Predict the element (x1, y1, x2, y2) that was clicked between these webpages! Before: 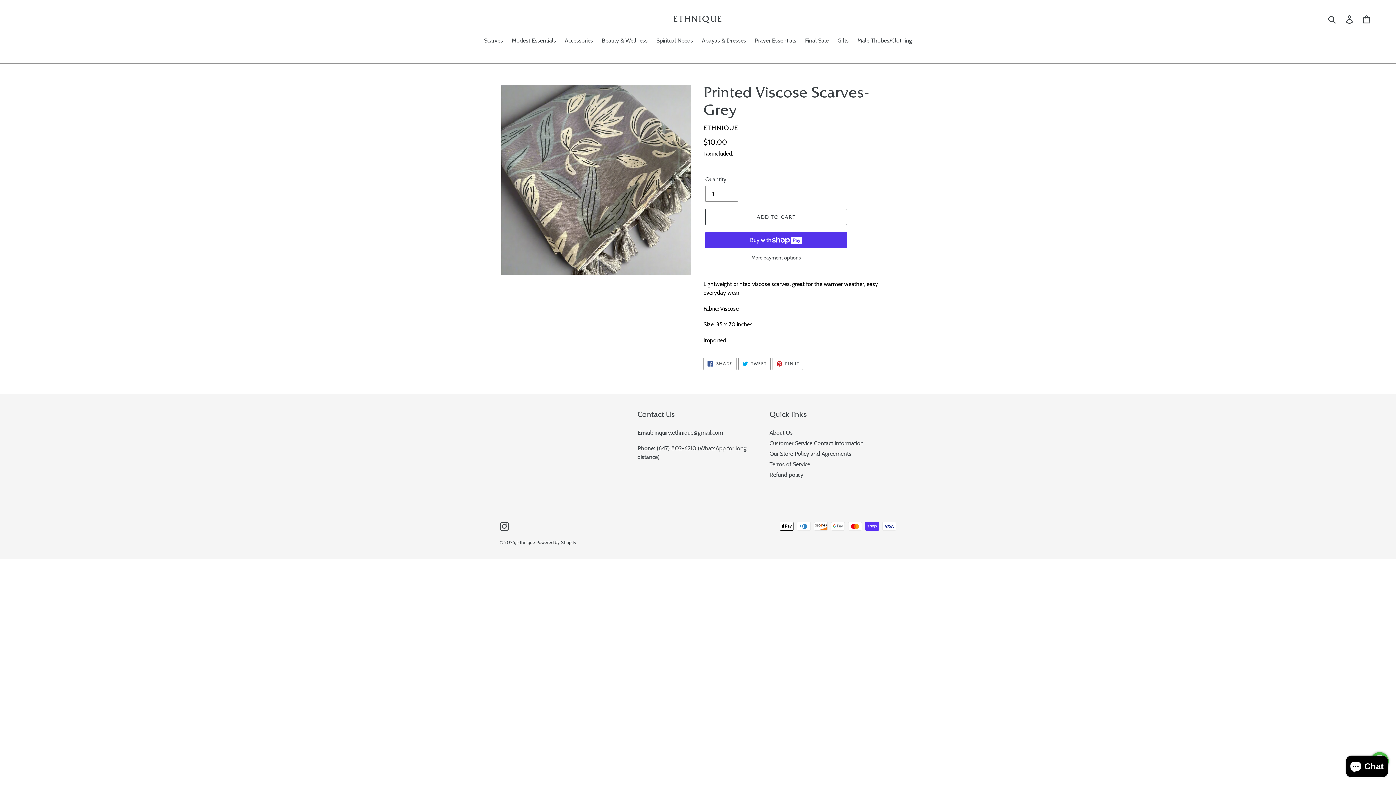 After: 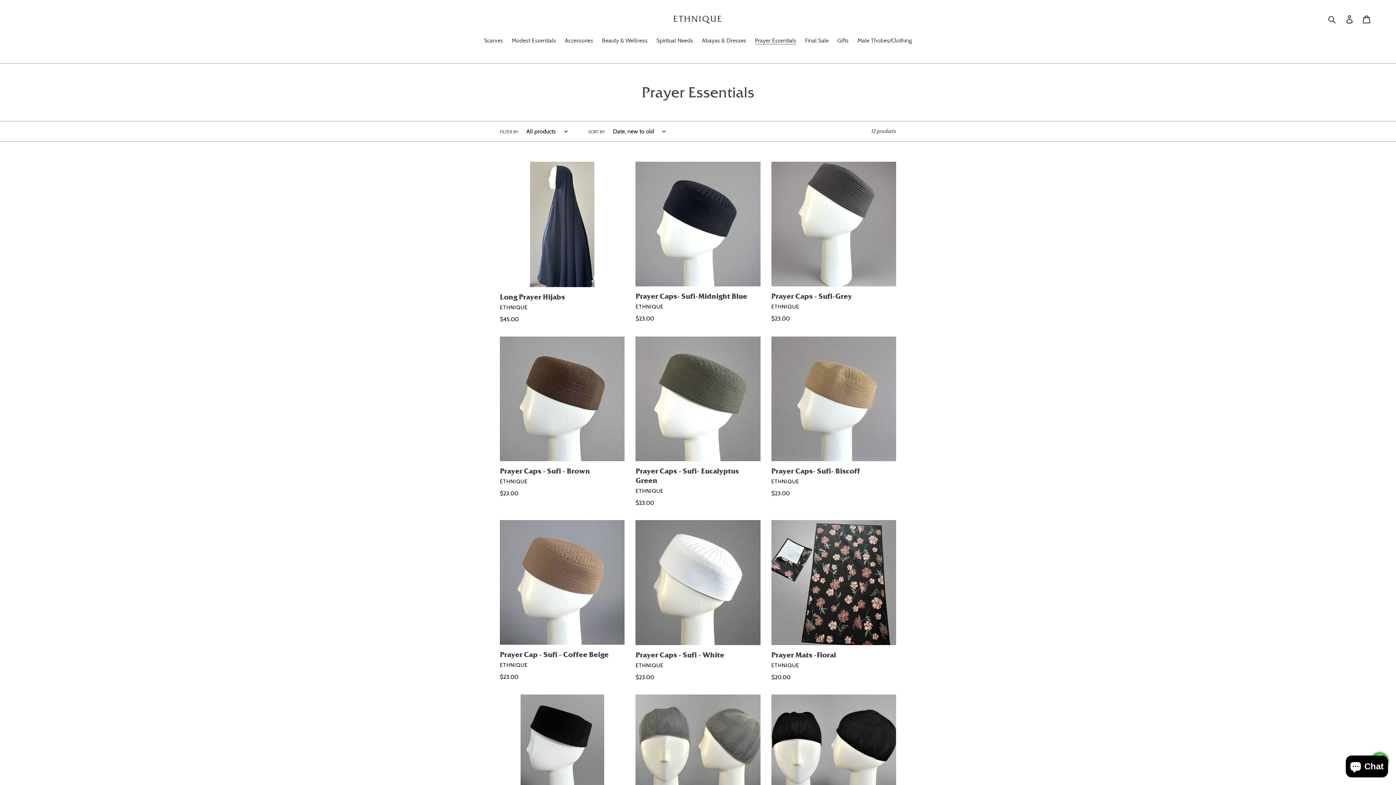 Action: bbox: (751, 36, 800, 46) label: Prayer Essentials